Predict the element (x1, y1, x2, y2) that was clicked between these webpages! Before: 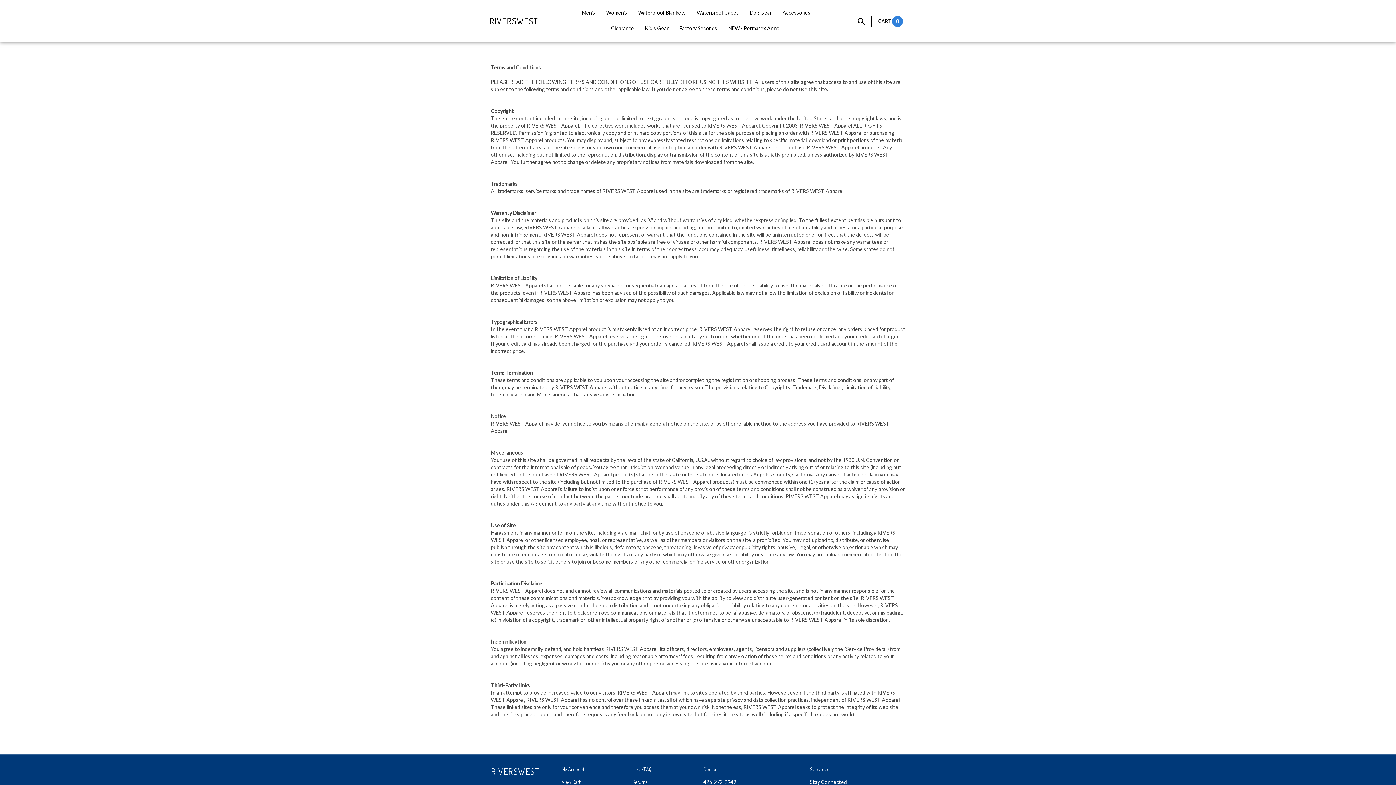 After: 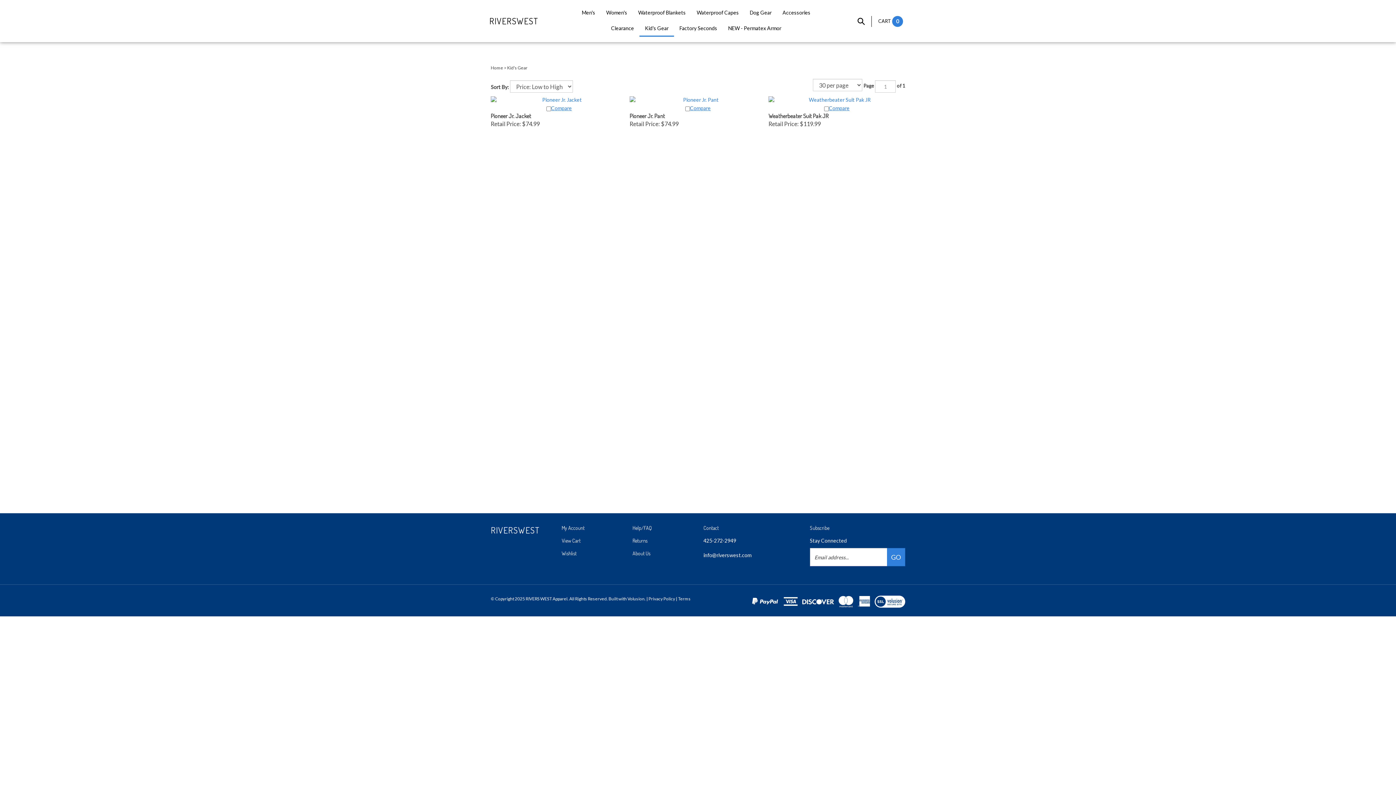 Action: label: Kid's Gear bbox: (639, 21, 674, 36)